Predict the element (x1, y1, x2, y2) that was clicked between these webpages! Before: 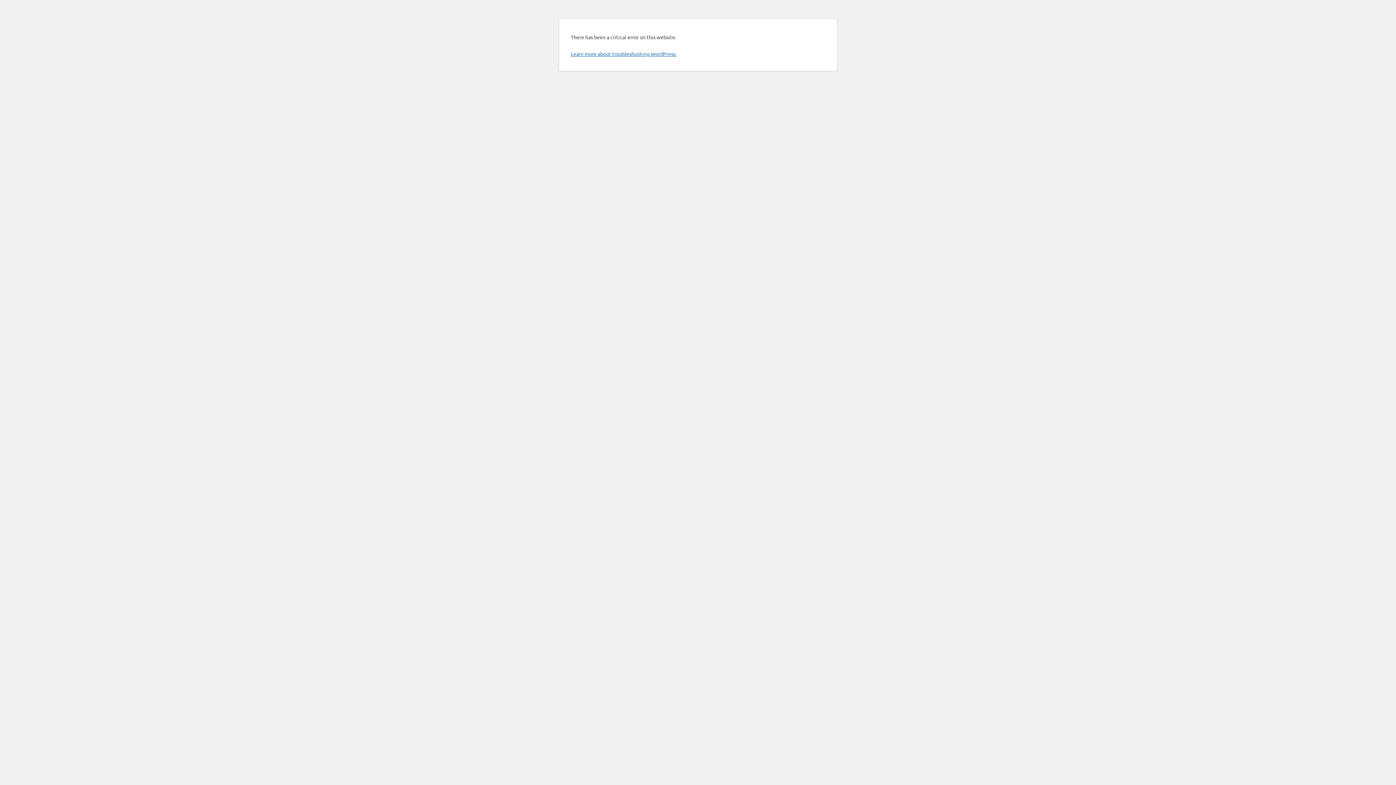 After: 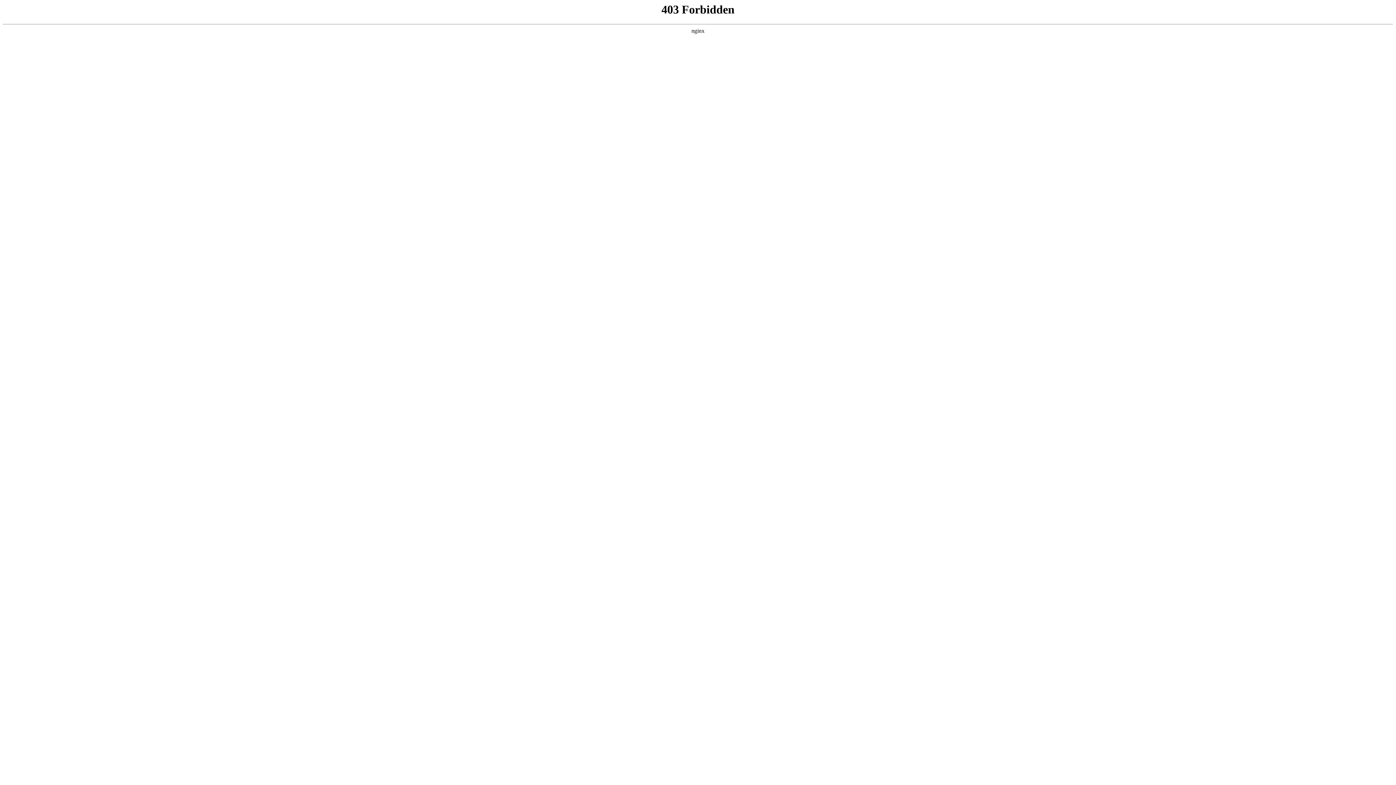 Action: bbox: (570, 50, 676, 57) label: Learn more about troubleshooting WordPress.